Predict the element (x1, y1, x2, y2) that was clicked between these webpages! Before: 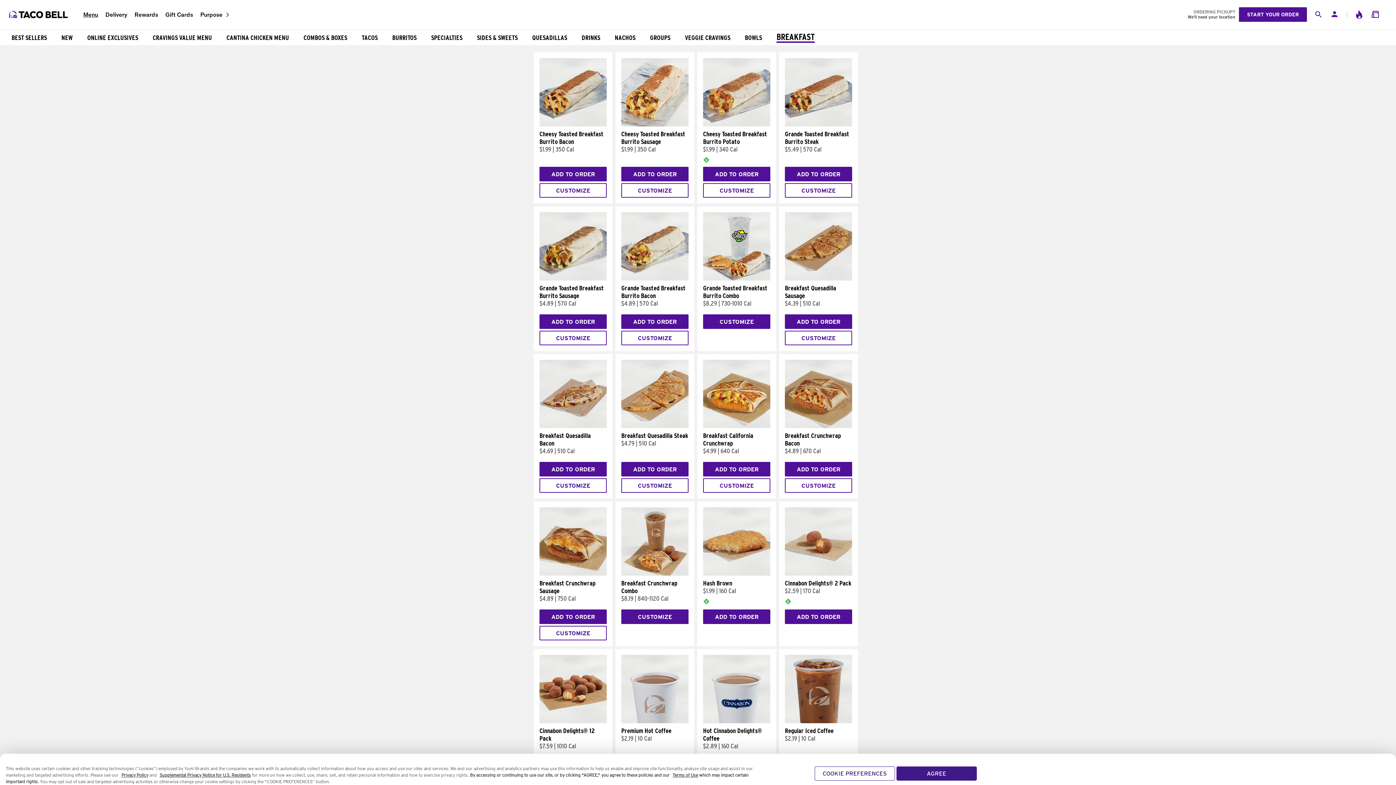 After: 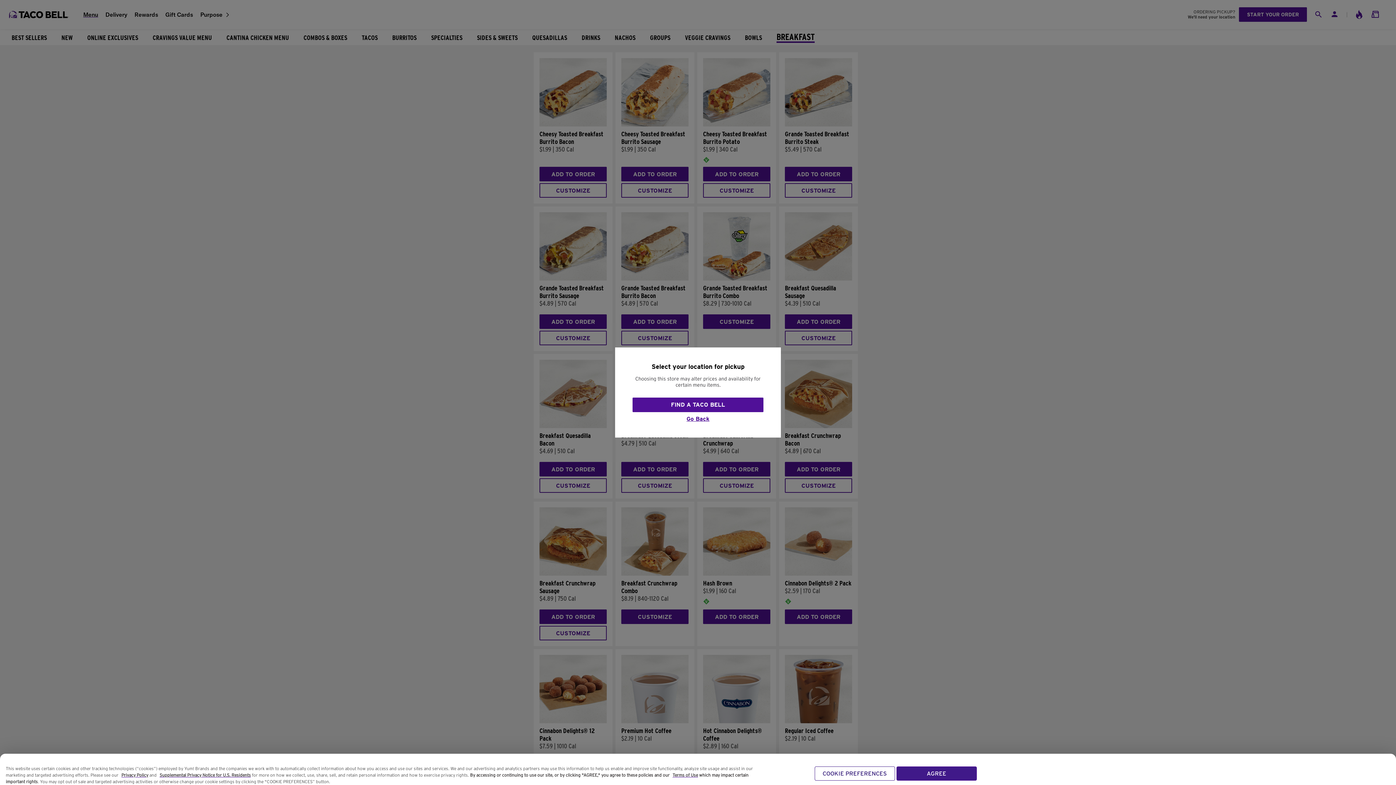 Action: bbox: (1371, 9, 1380, 19)